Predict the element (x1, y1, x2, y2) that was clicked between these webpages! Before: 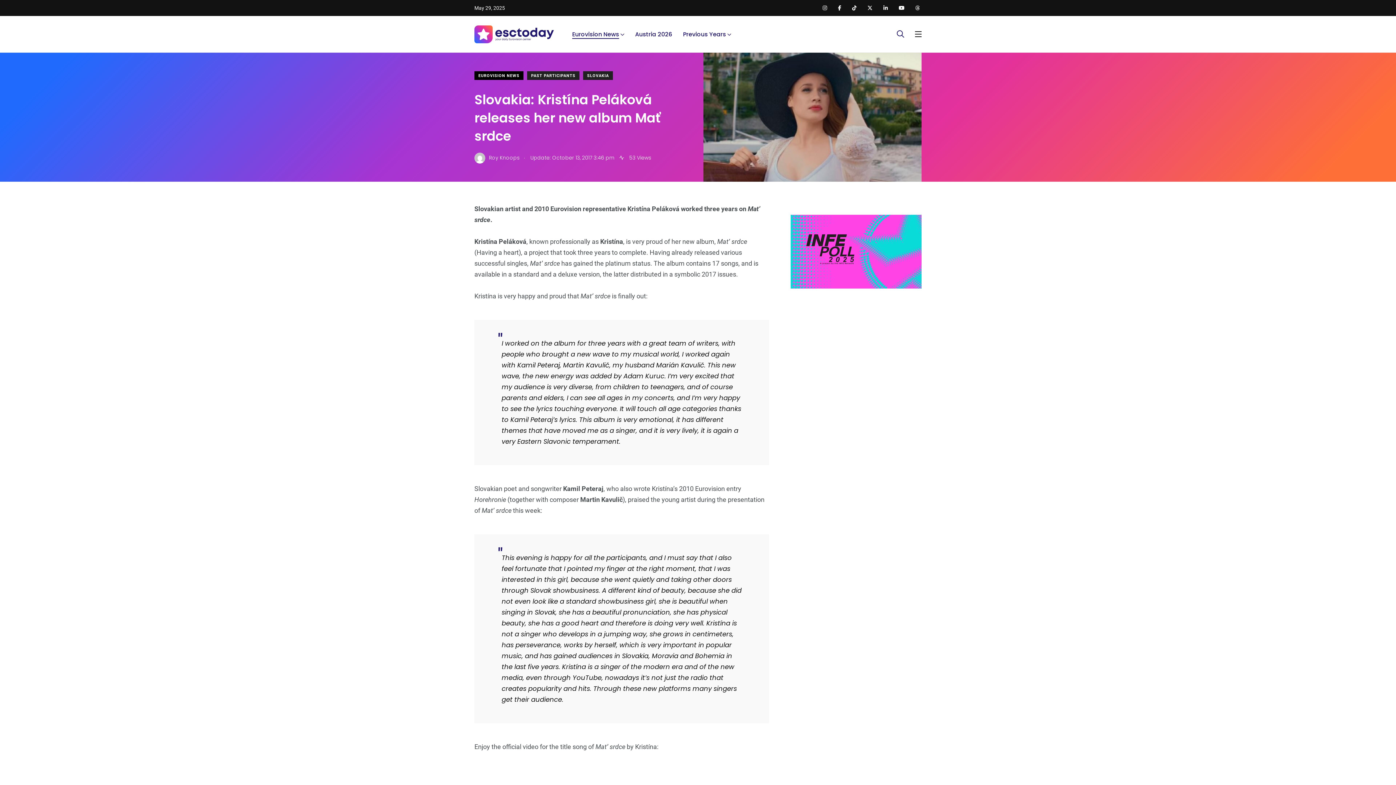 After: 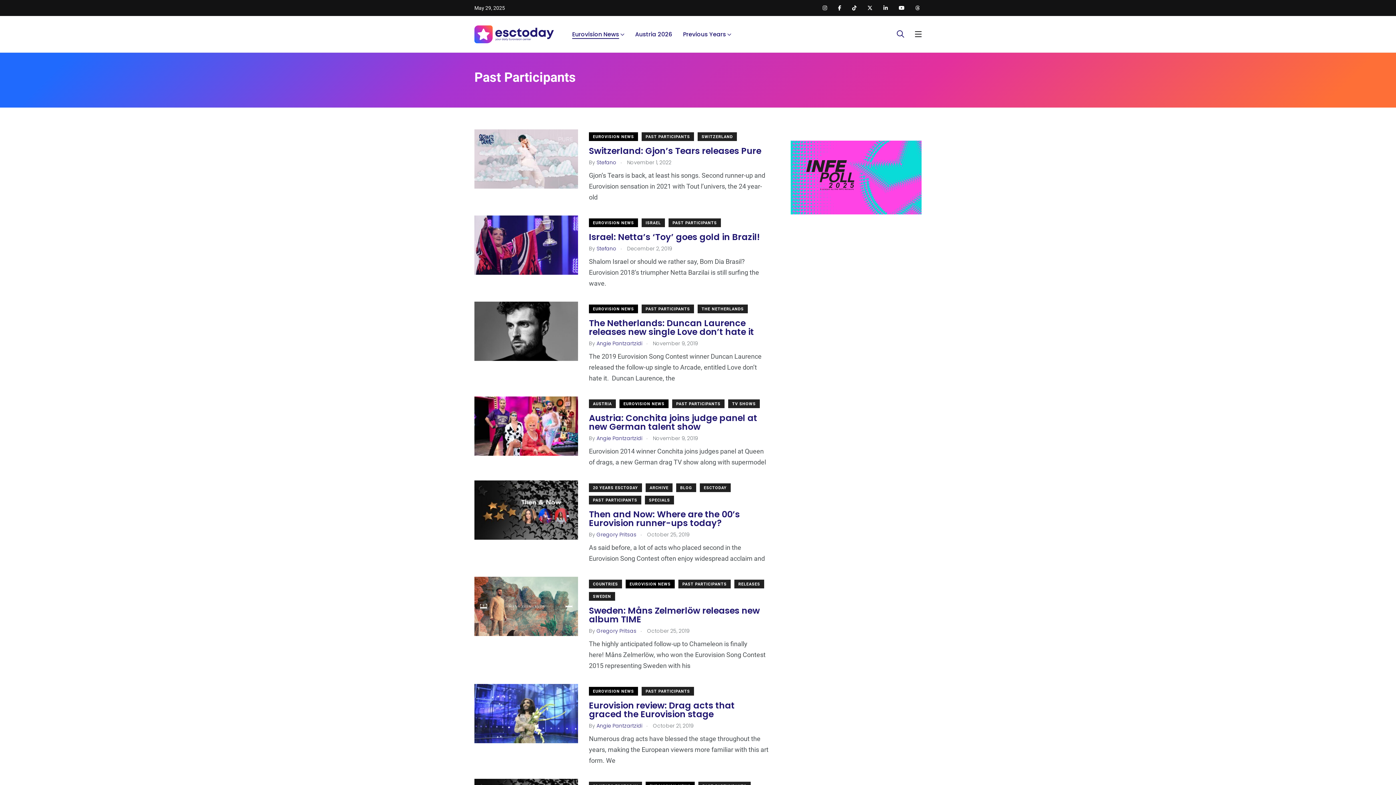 Action: label: PAST PARTICIPANTS bbox: (527, 71, 579, 79)